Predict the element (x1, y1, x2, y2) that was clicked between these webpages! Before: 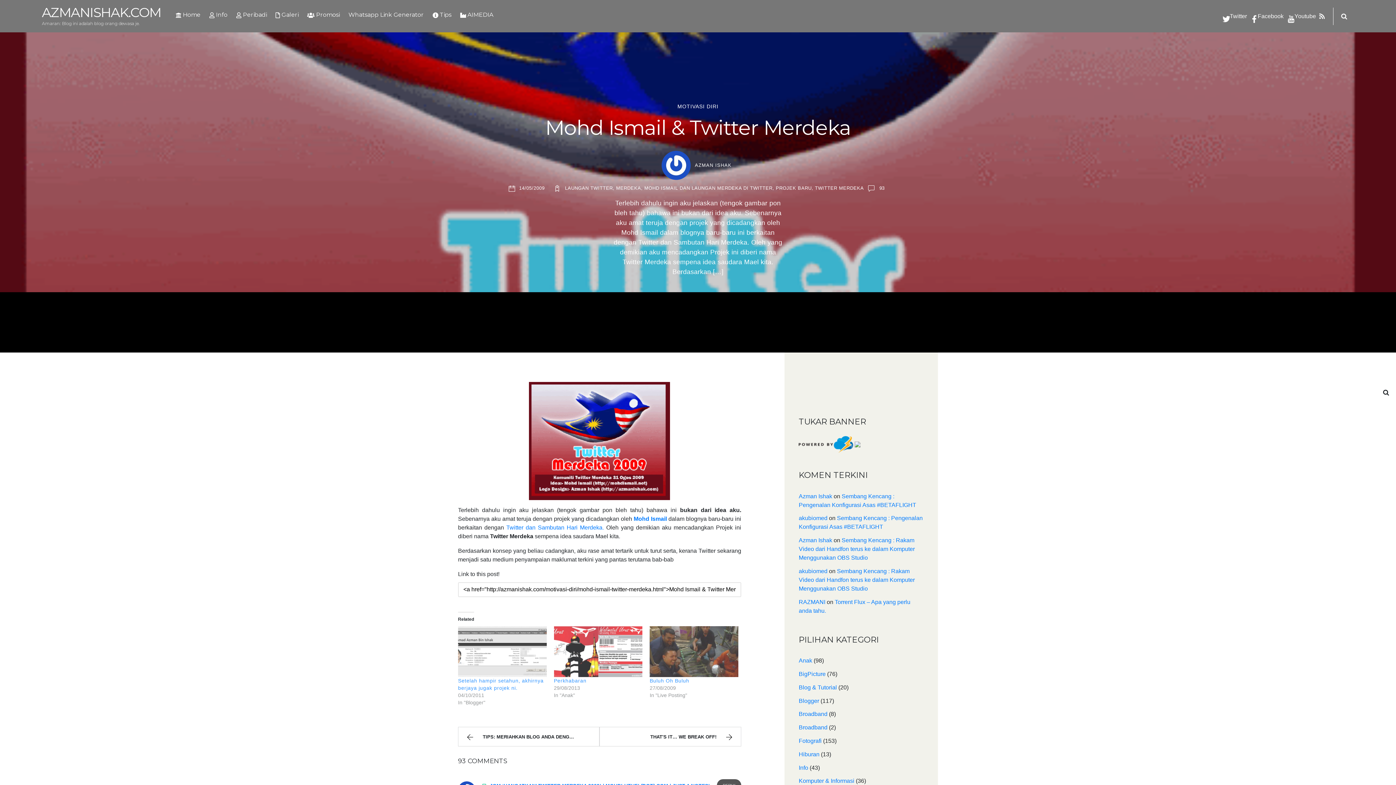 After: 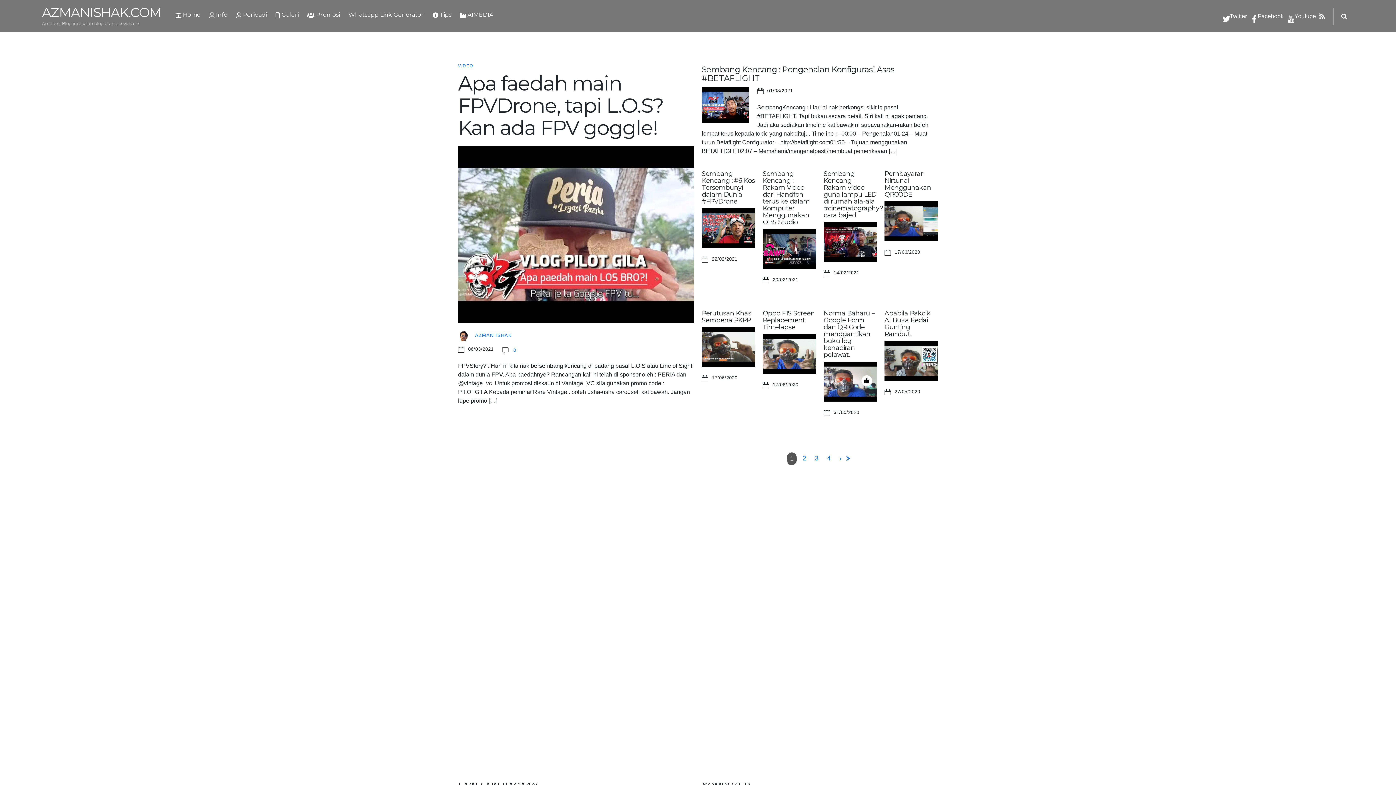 Action: bbox: (798, 537, 832, 543) label: Azman Ishak